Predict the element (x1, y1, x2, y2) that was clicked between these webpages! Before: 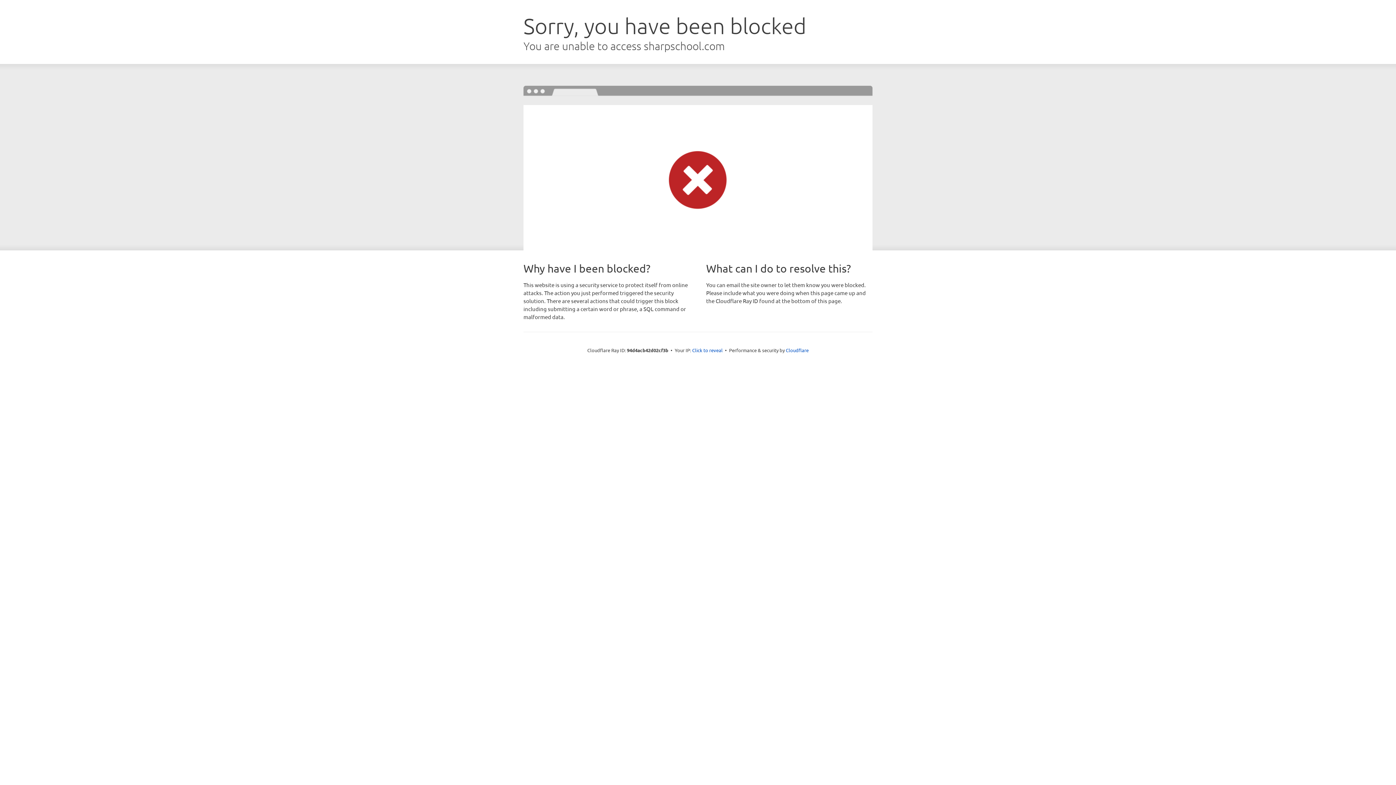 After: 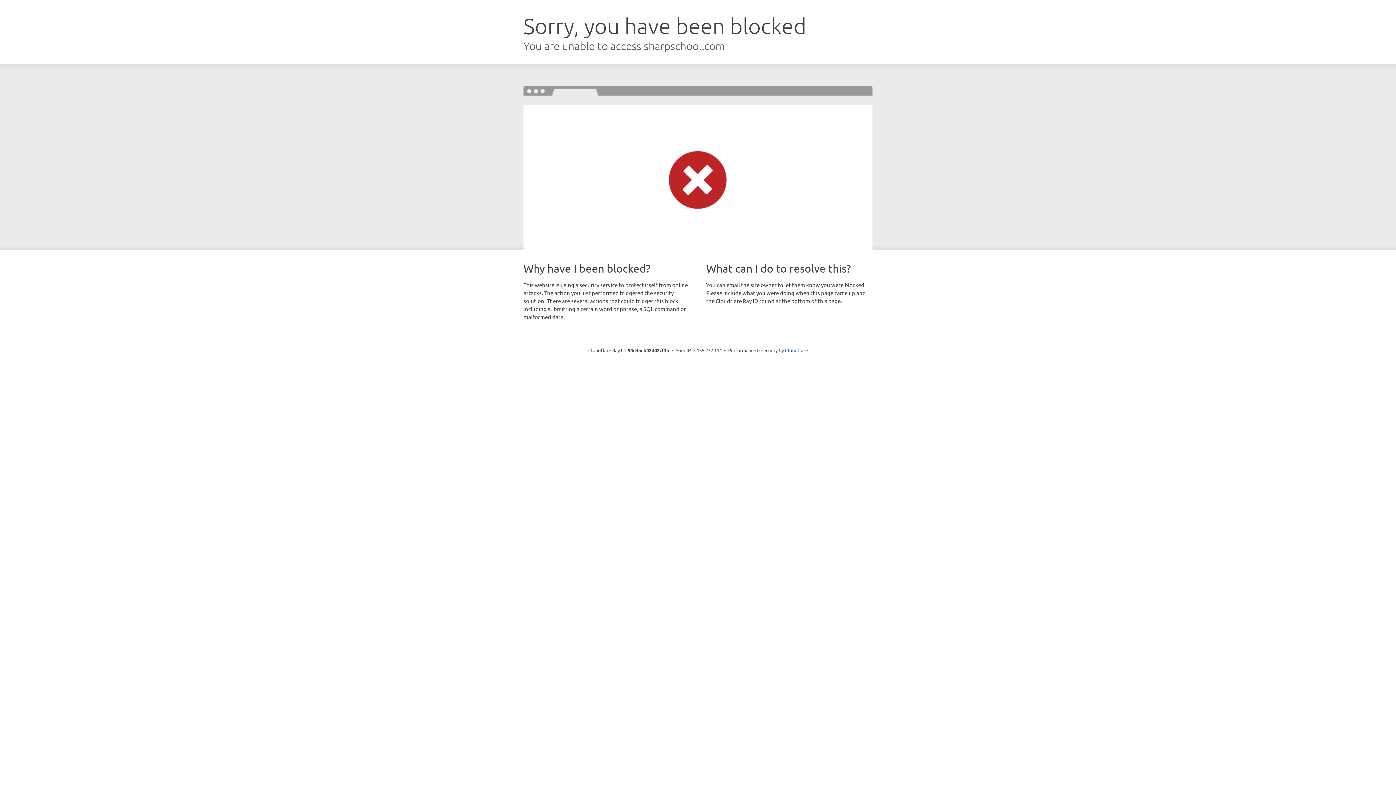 Action: bbox: (692, 346, 722, 353) label: Click to reveal